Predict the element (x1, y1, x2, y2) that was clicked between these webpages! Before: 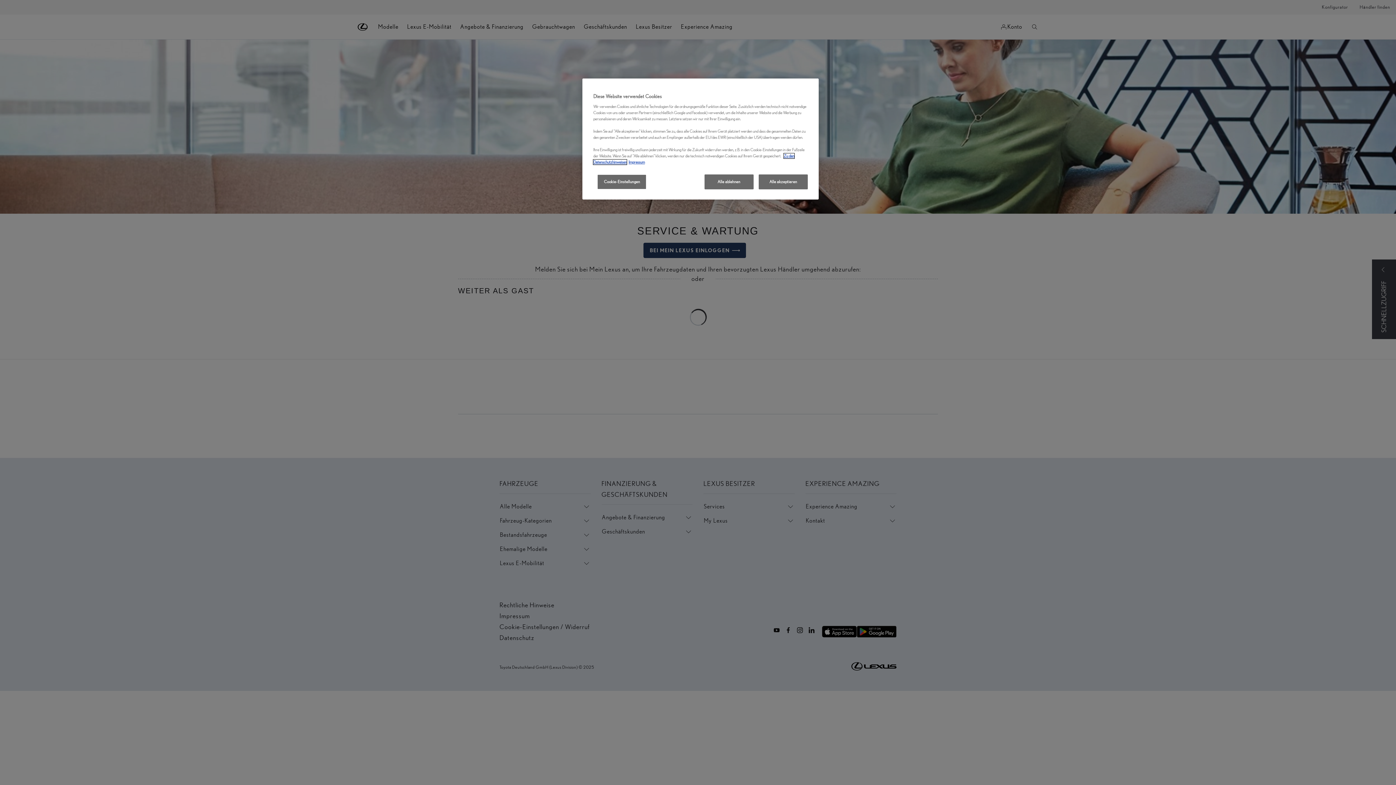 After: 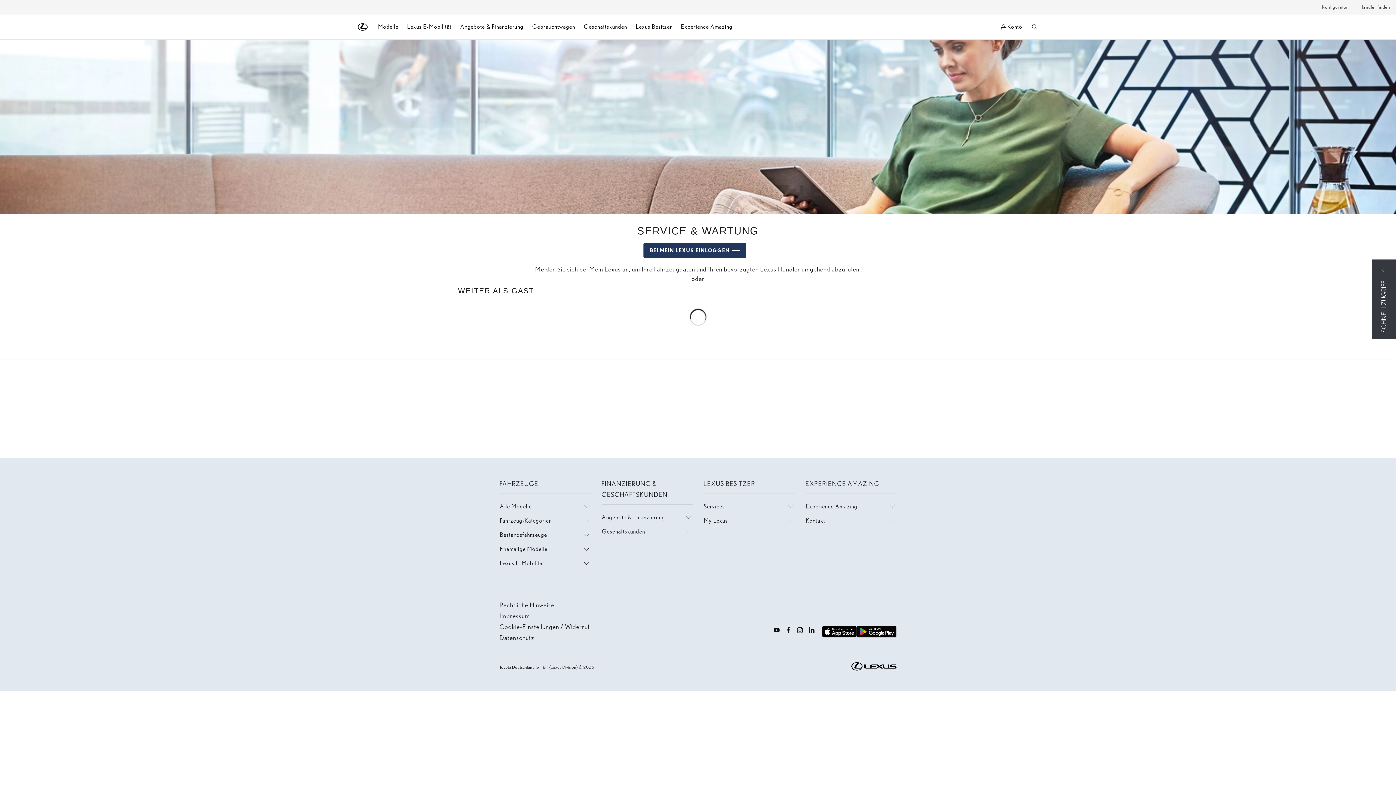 Action: label: Alle akzeptieren bbox: (758, 174, 808, 189)